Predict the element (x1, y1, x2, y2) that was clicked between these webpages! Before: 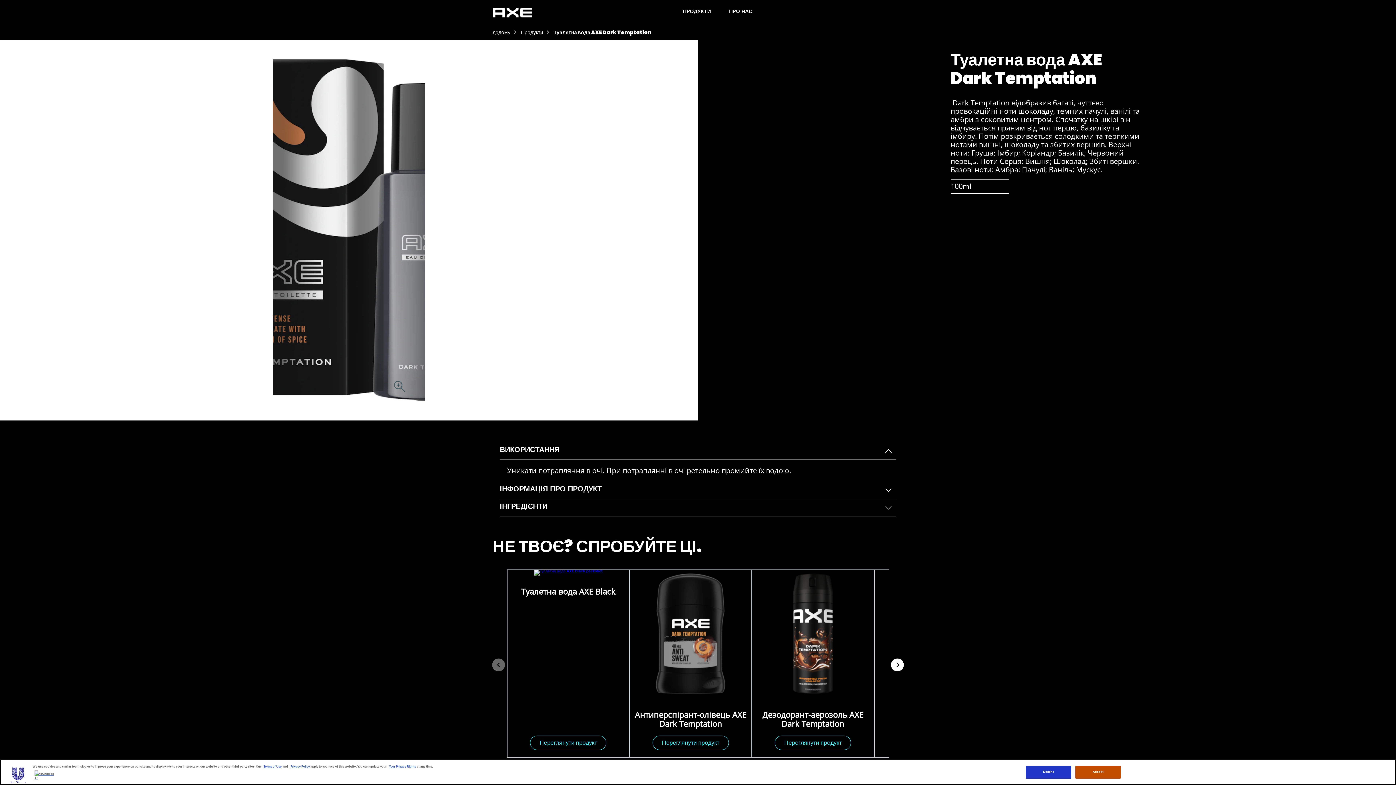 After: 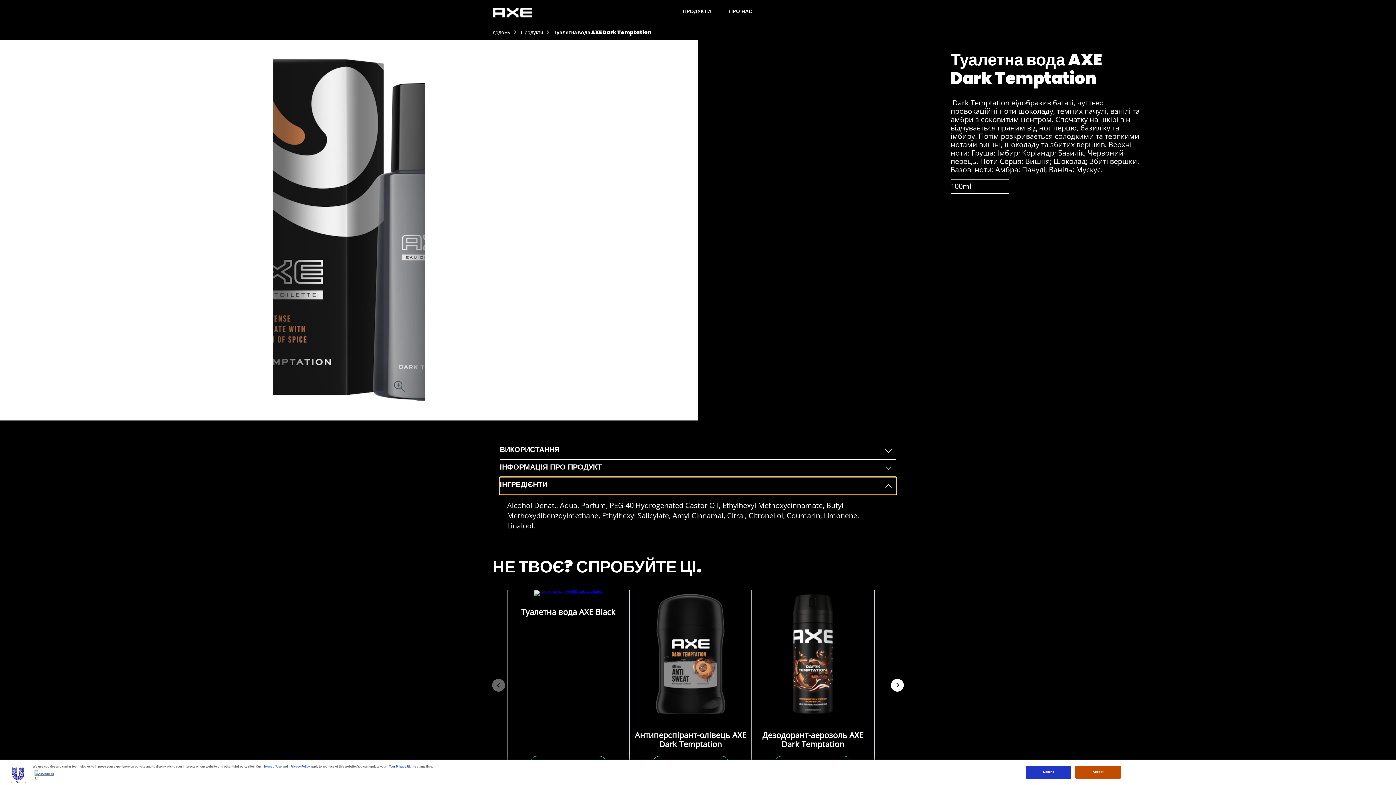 Action: label: ІНГРЕДІЄНТИ bbox: (500, 499, 896, 516)